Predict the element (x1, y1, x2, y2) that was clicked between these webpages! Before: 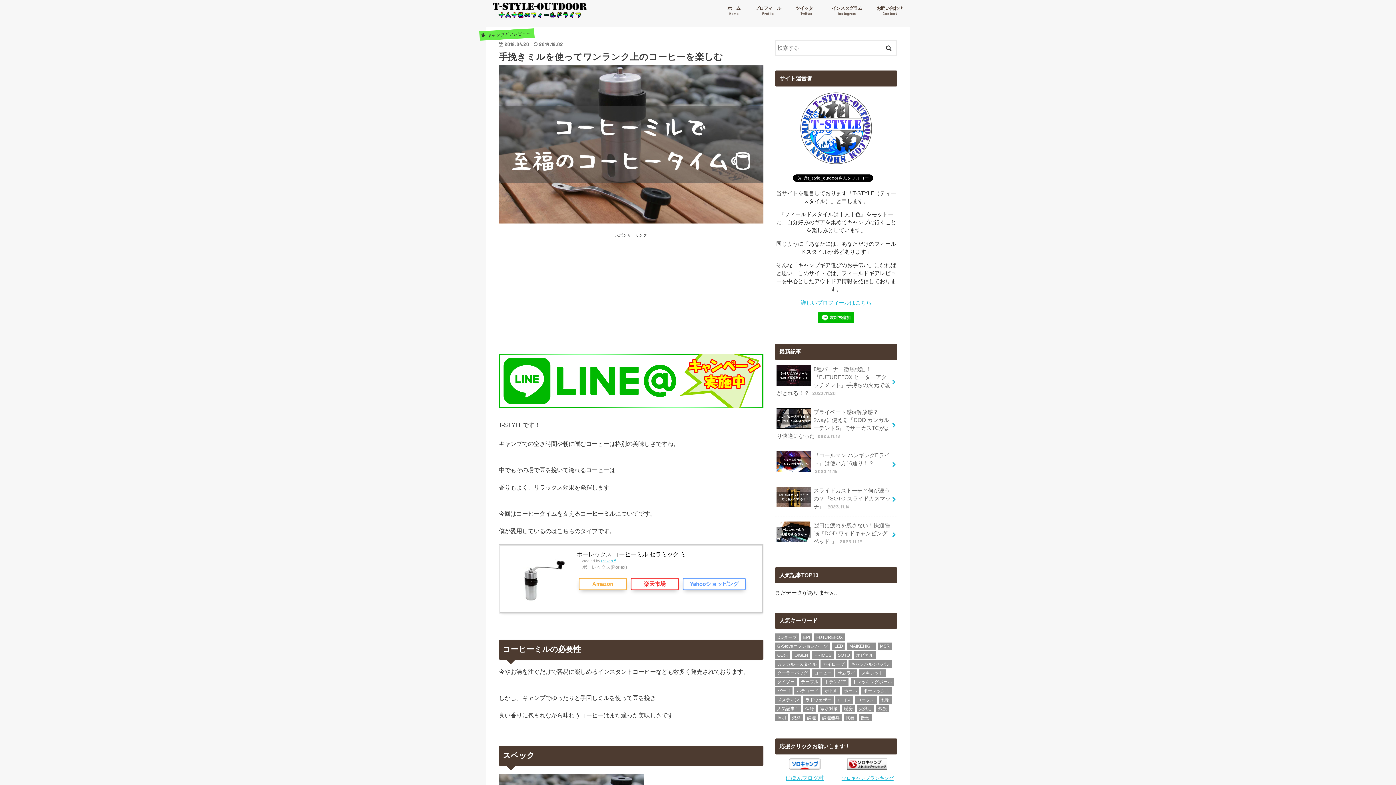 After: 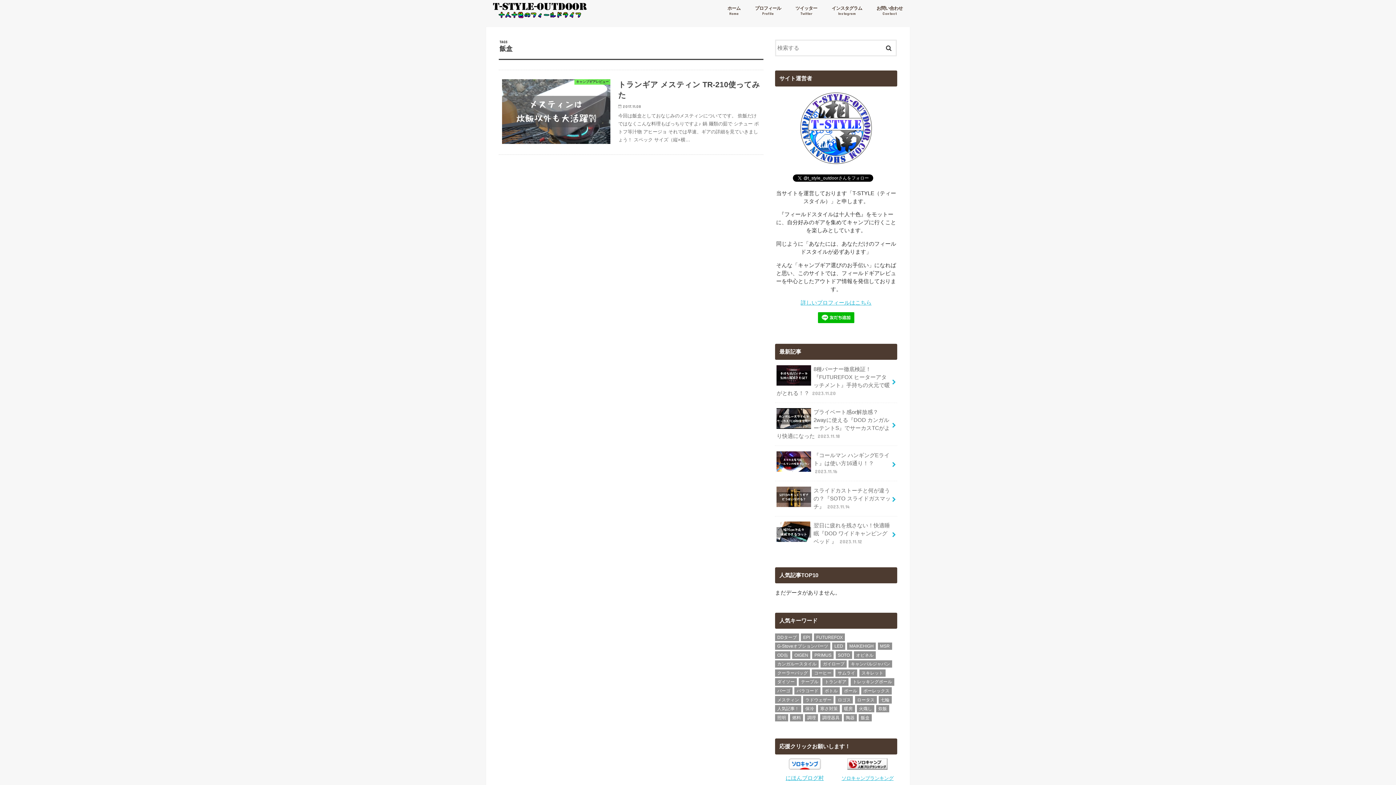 Action: label: 飯盒 (1個の項目) bbox: (858, 714, 871, 721)